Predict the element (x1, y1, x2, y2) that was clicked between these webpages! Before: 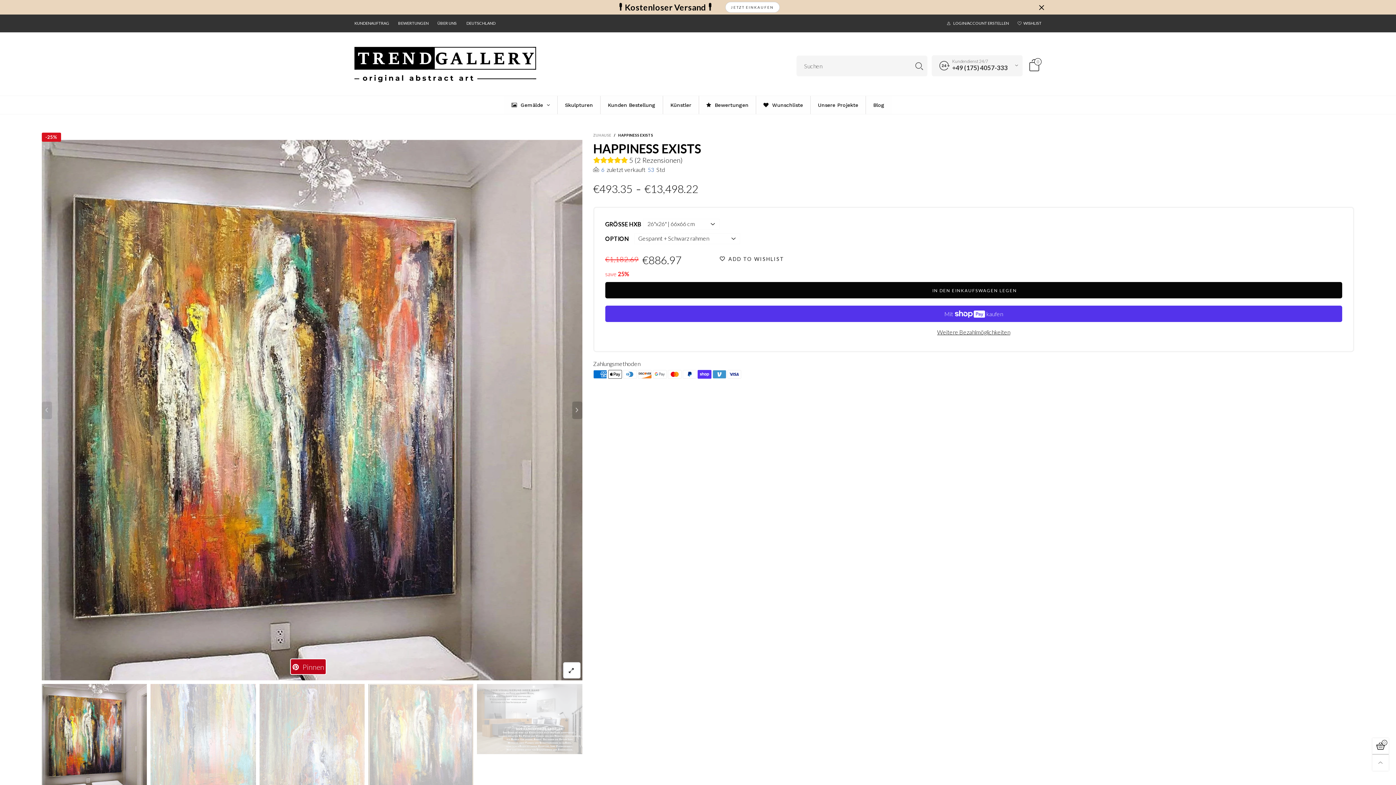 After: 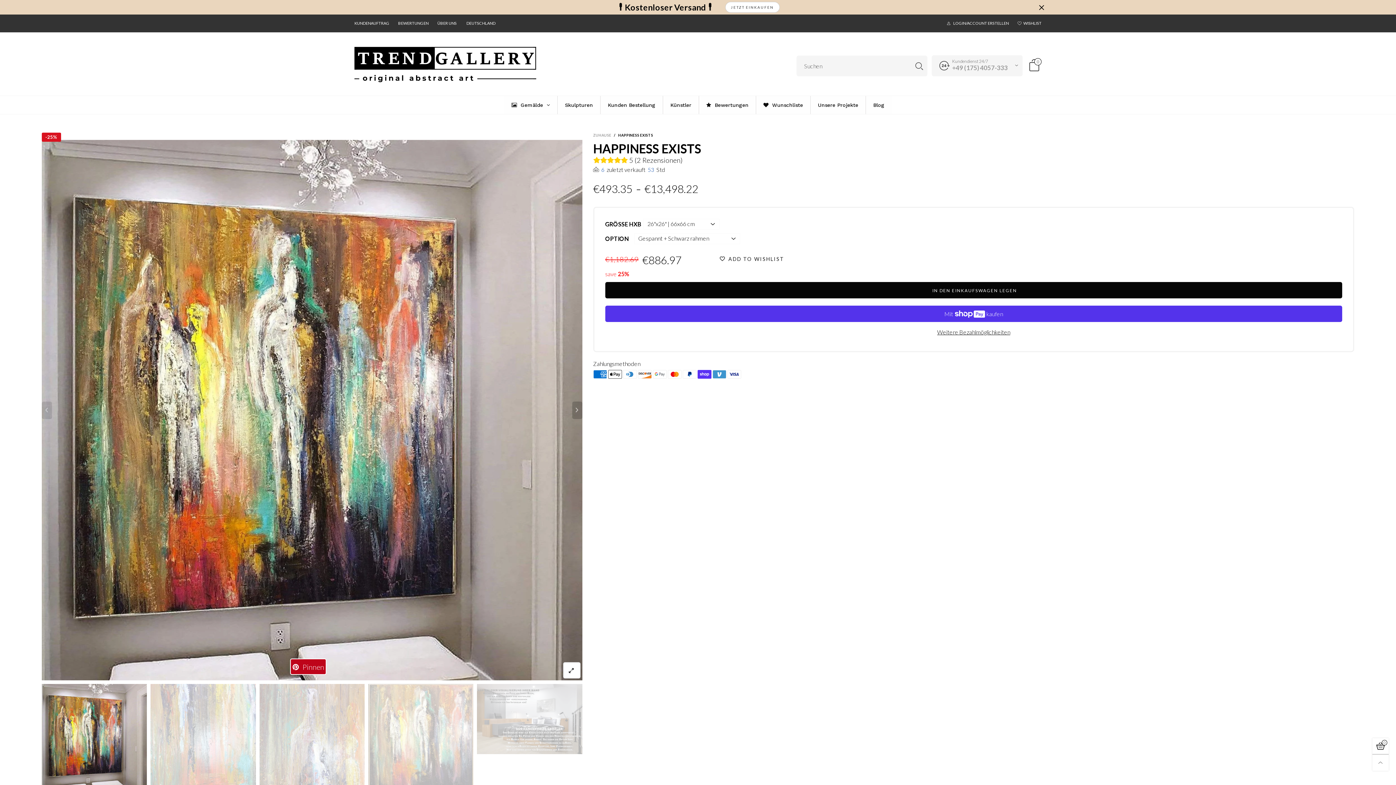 Action: bbox: (952, 63, 1007, 72) label: +49 (175) 4057-333